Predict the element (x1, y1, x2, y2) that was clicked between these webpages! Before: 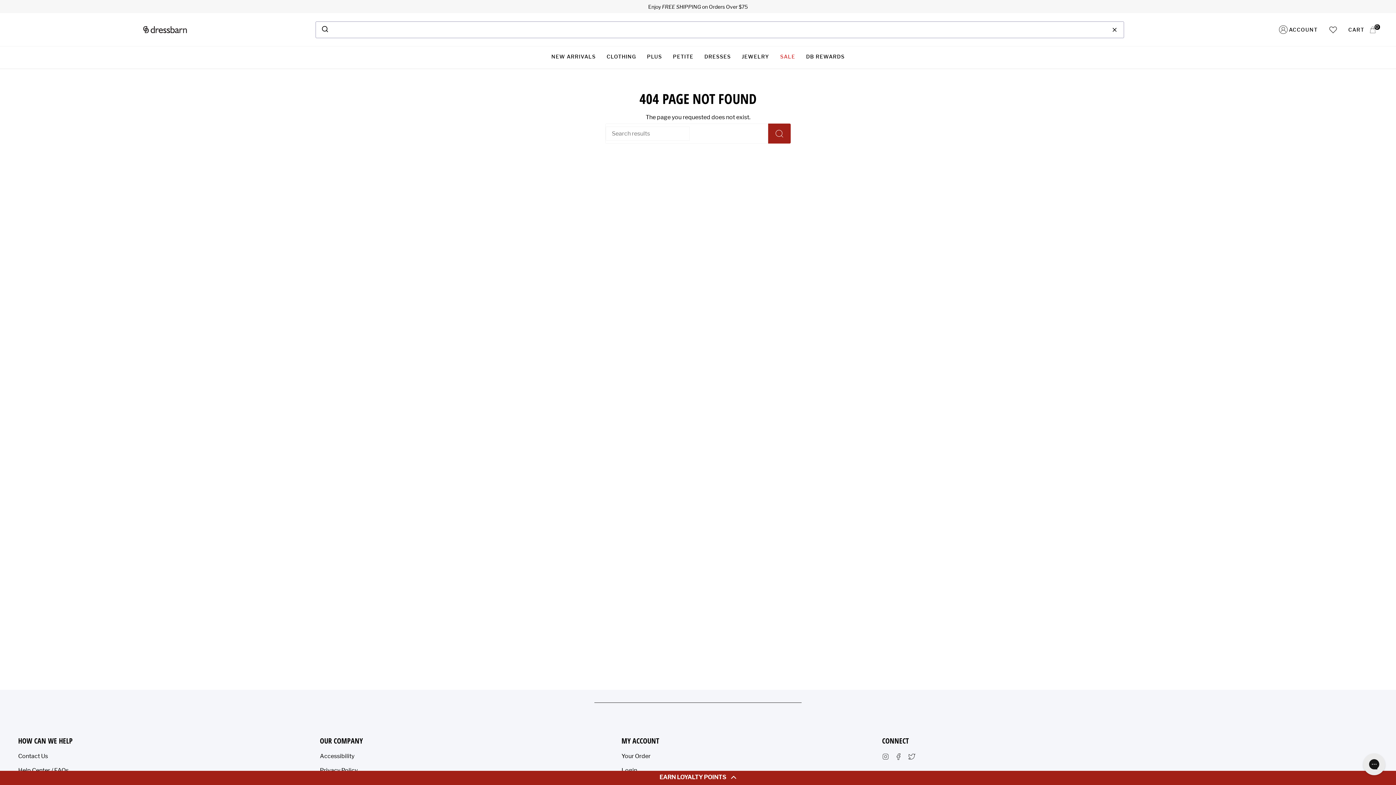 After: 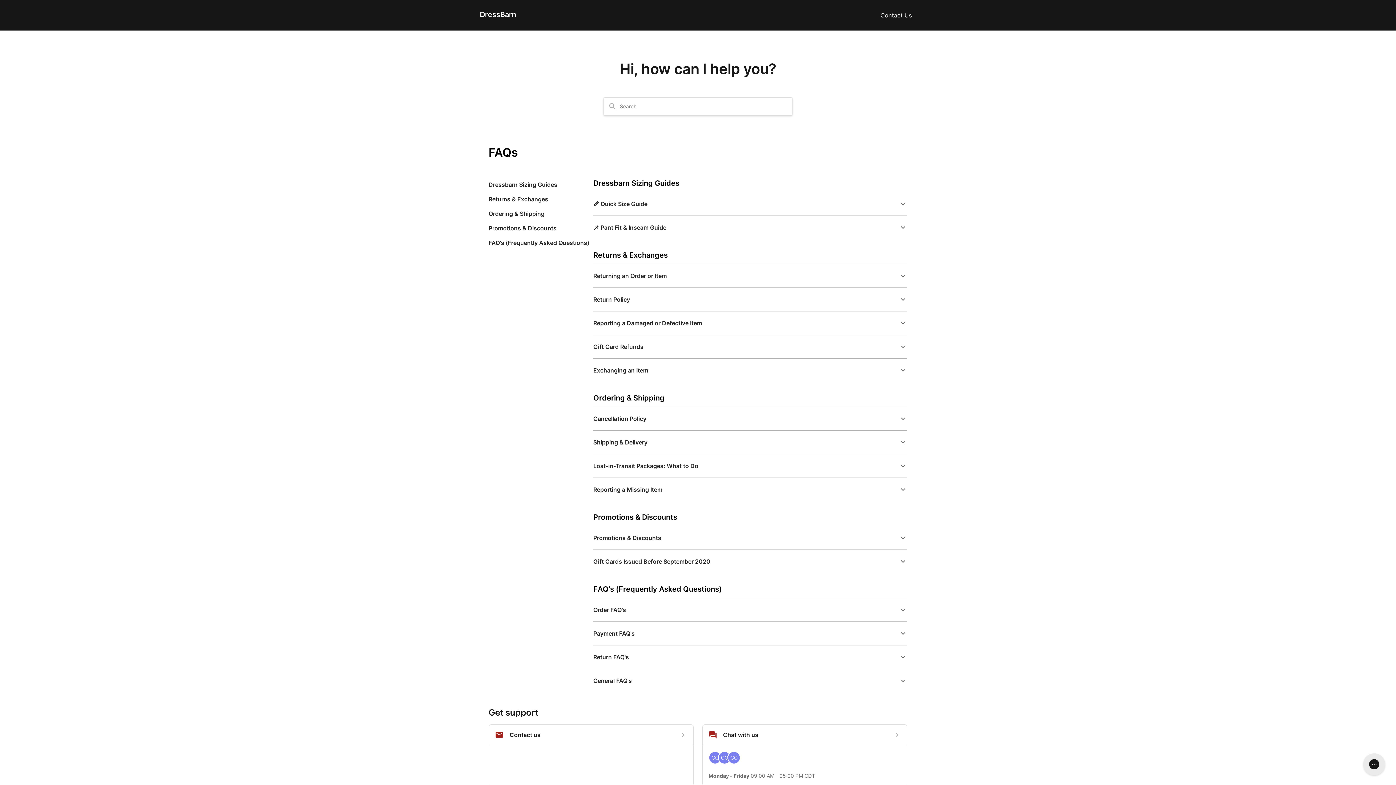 Action: bbox: (18, 767, 68, 774) label: Help Center / FAQs